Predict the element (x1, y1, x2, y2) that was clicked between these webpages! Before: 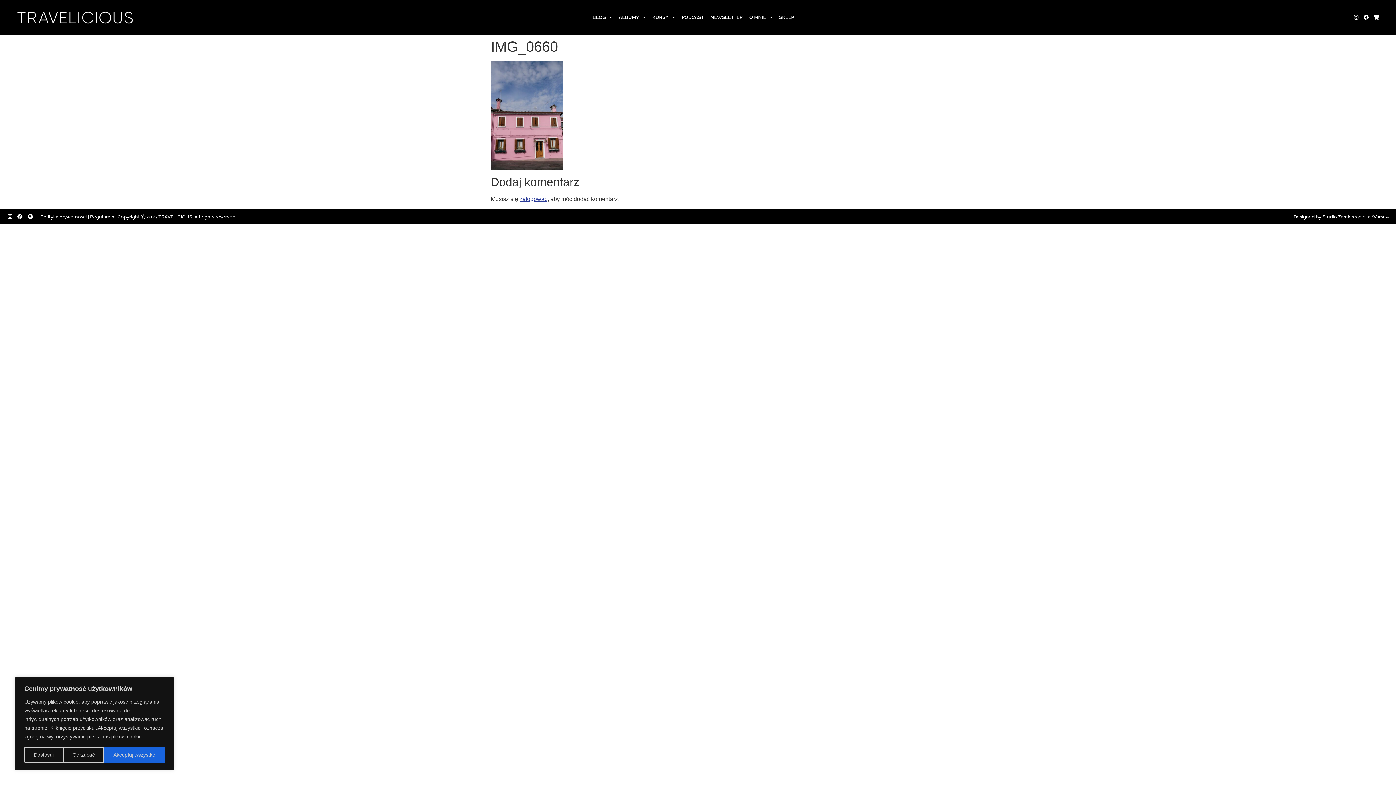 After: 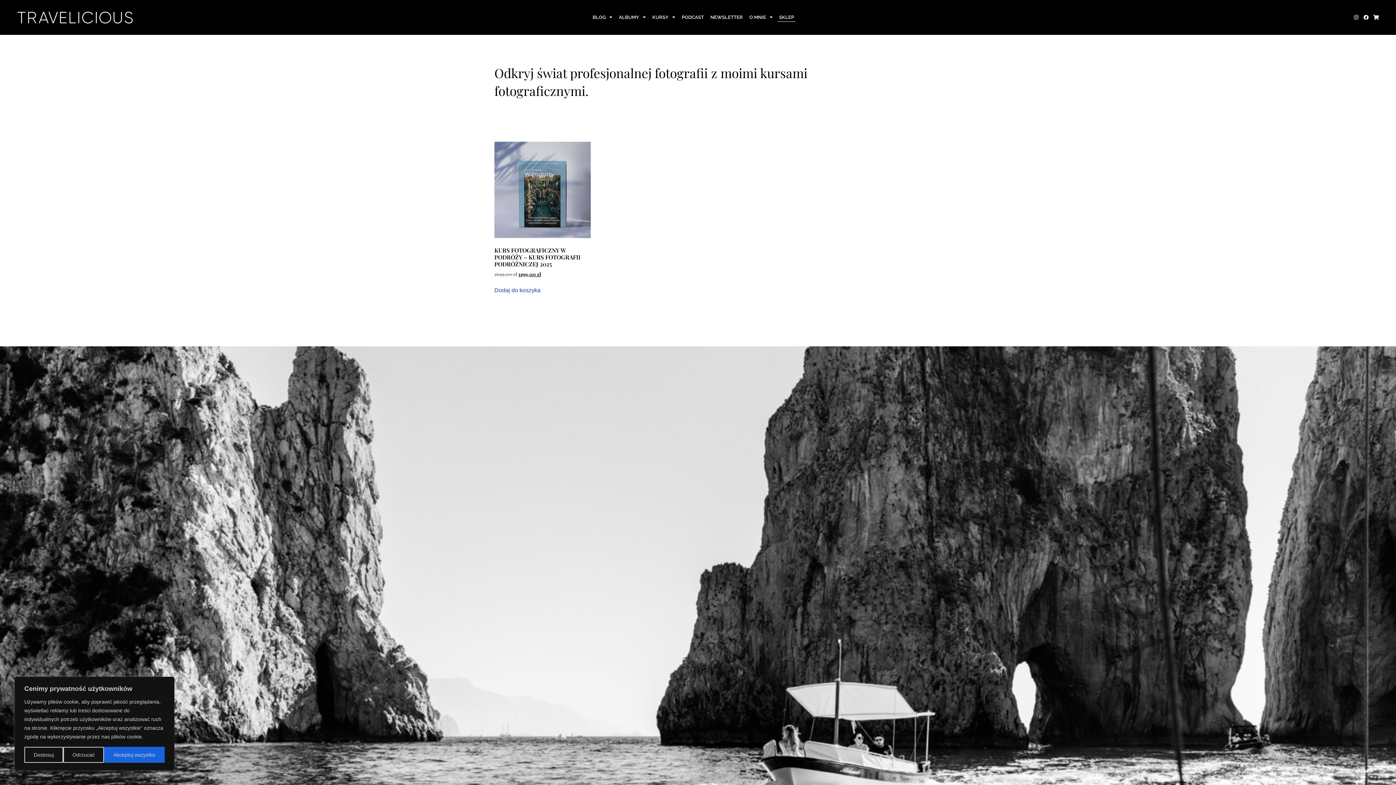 Action: label: SKLEP bbox: (777, 13, 795, 21)